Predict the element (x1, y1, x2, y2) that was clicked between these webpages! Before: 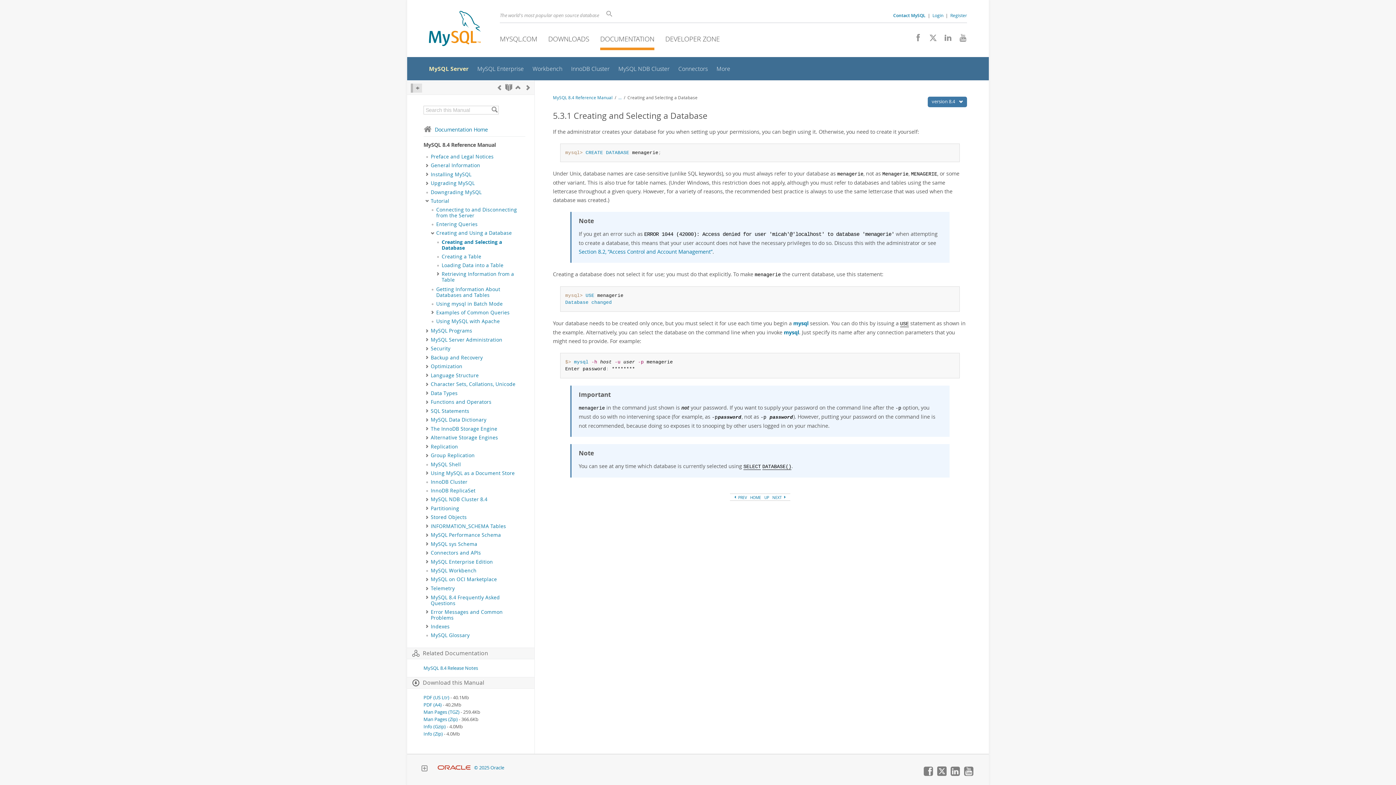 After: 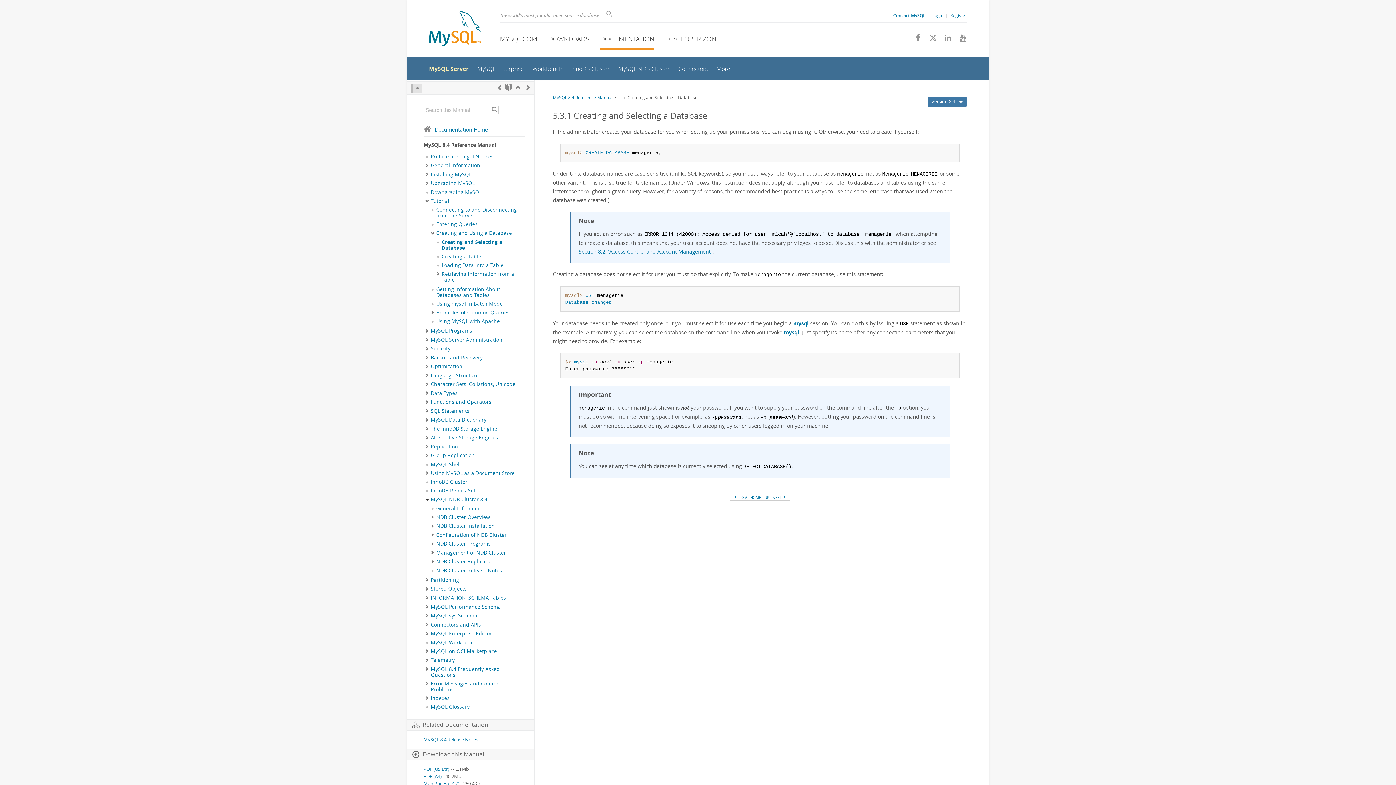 Action: label: Subnav bbox: (424, 496, 430, 503)